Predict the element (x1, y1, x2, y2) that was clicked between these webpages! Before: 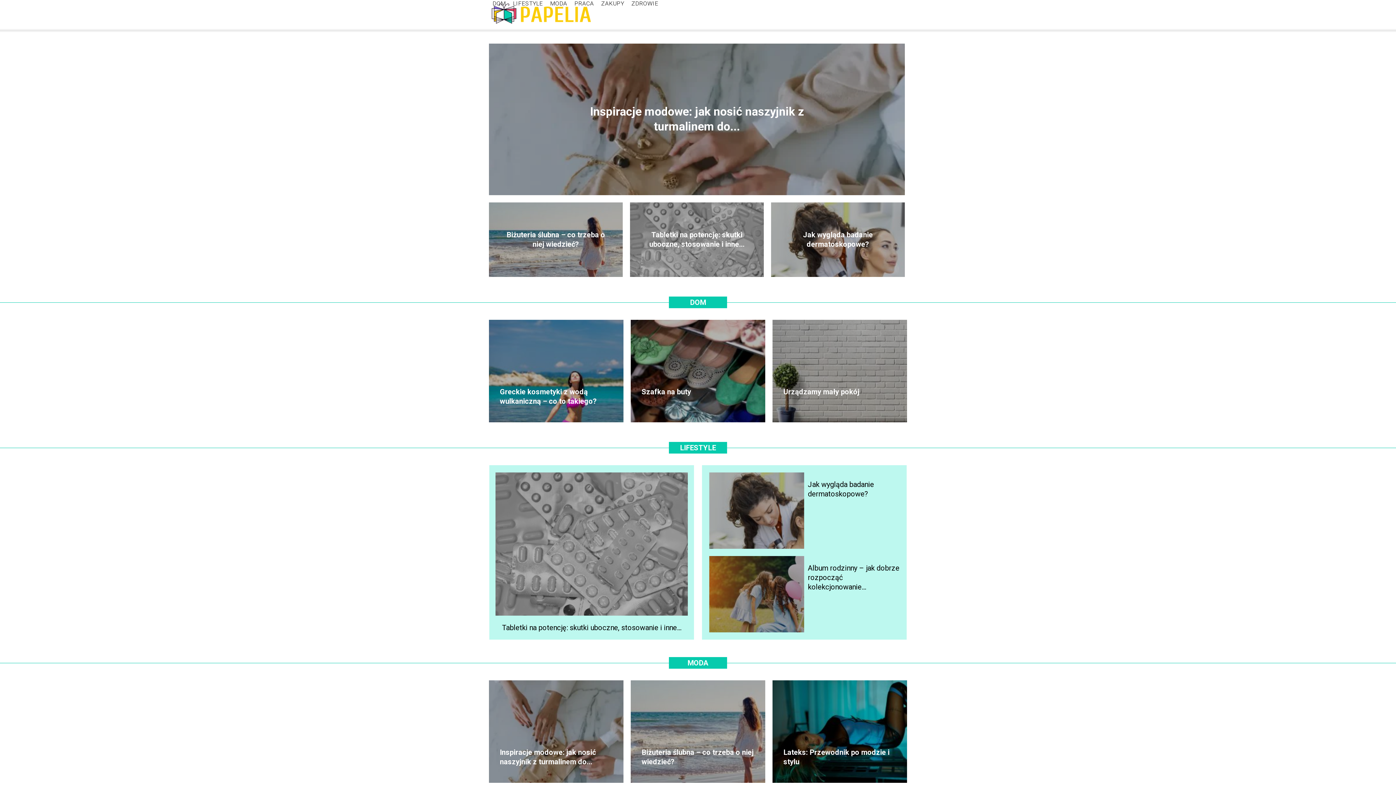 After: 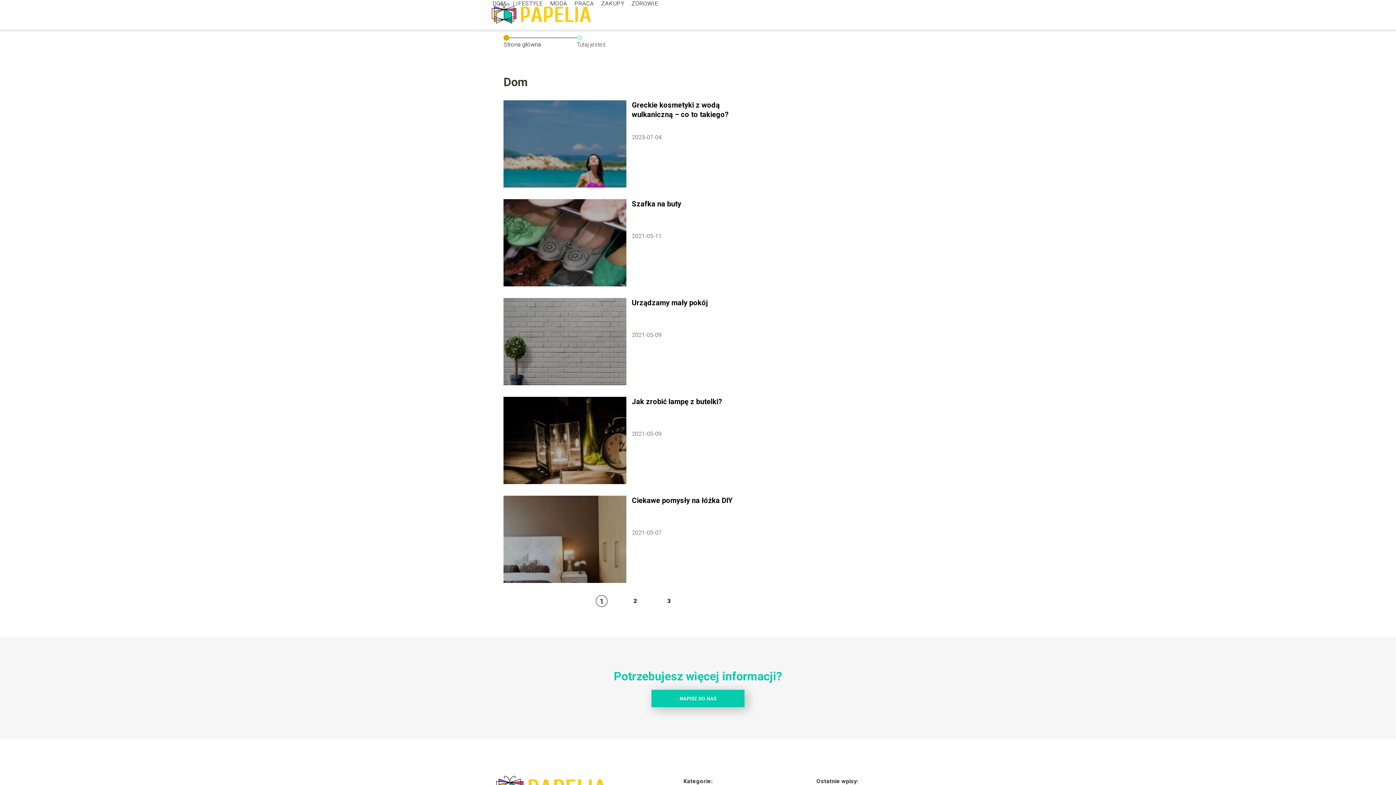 Action: bbox: (690, 298, 706, 306) label: DOM